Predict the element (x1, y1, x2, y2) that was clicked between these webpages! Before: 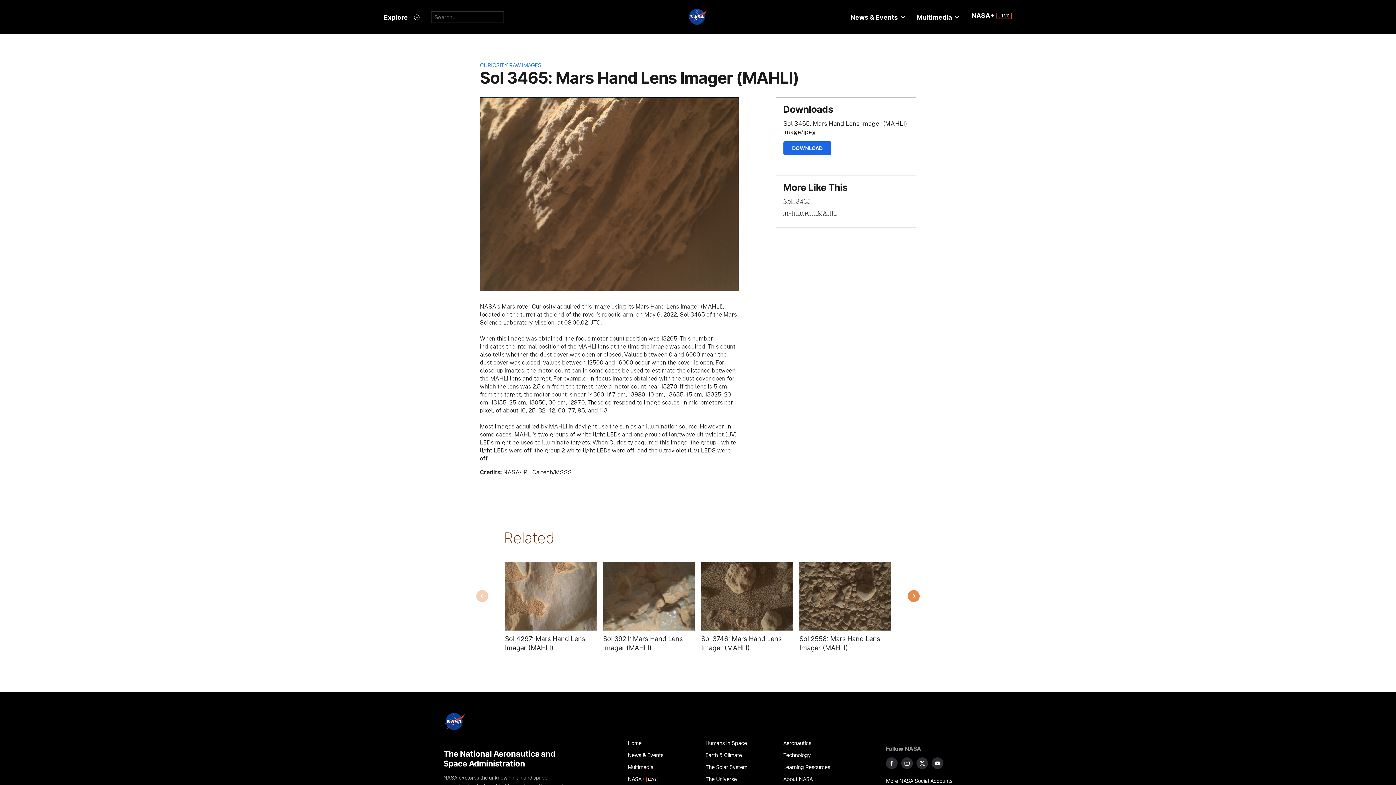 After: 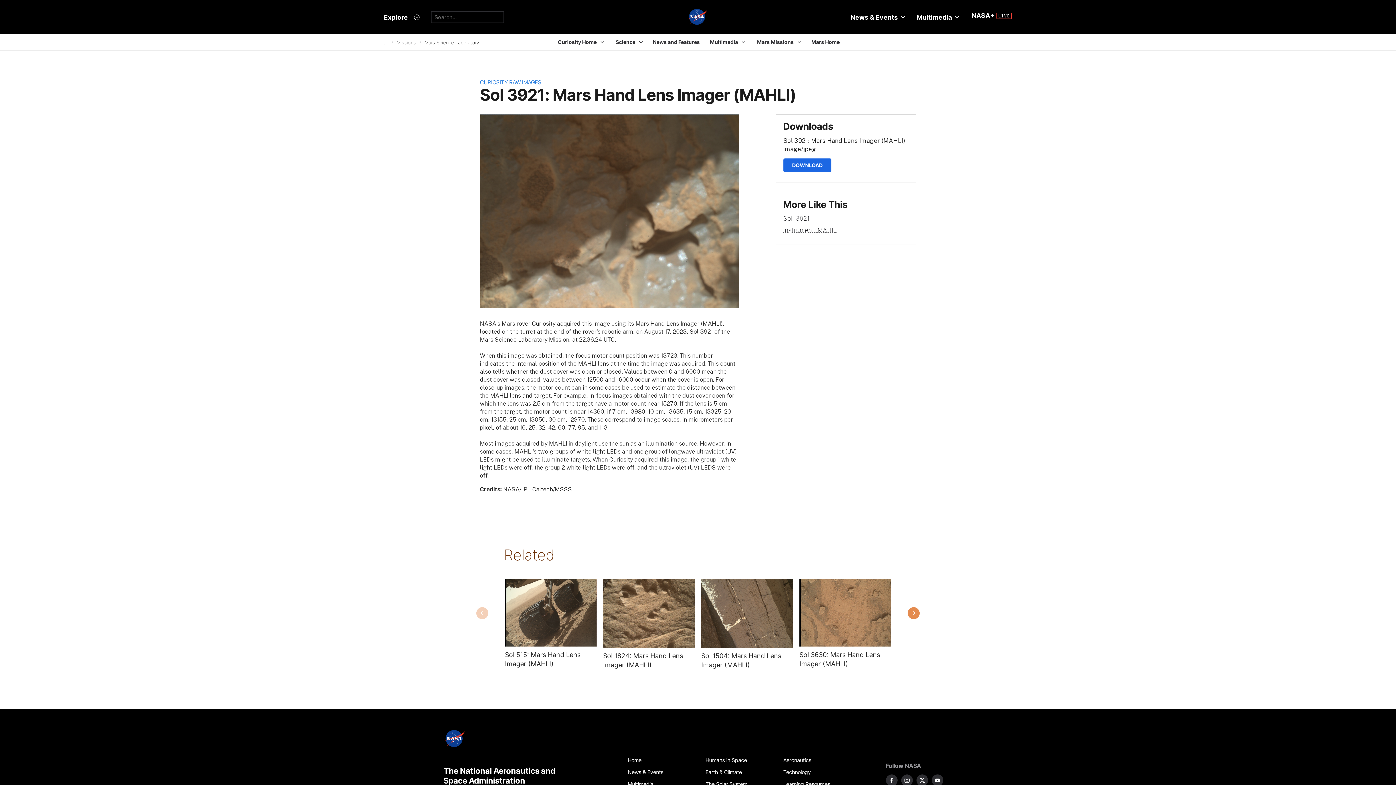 Action: label: Sol 3921: Mars Hand Lens Imager (MAHLI) bbox: (603, 634, 694, 652)